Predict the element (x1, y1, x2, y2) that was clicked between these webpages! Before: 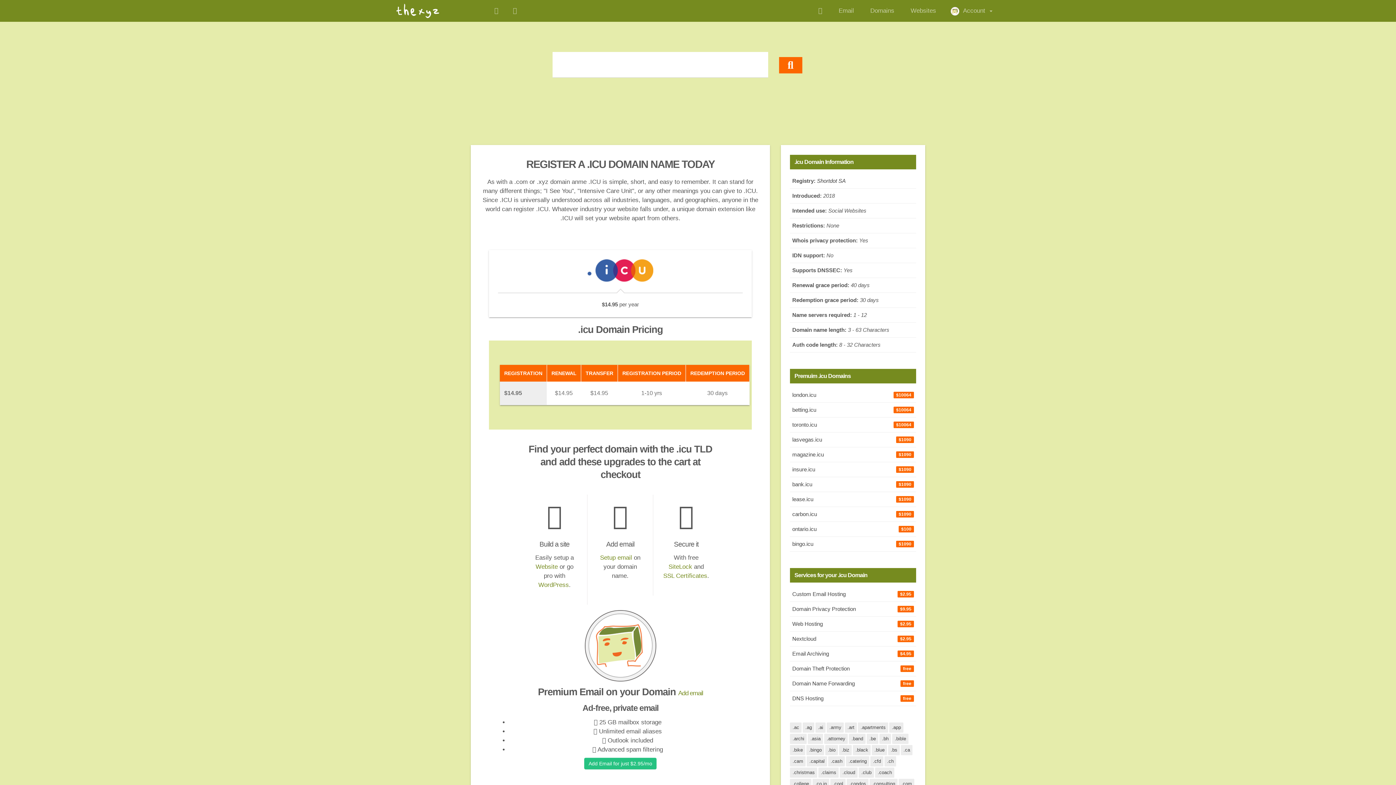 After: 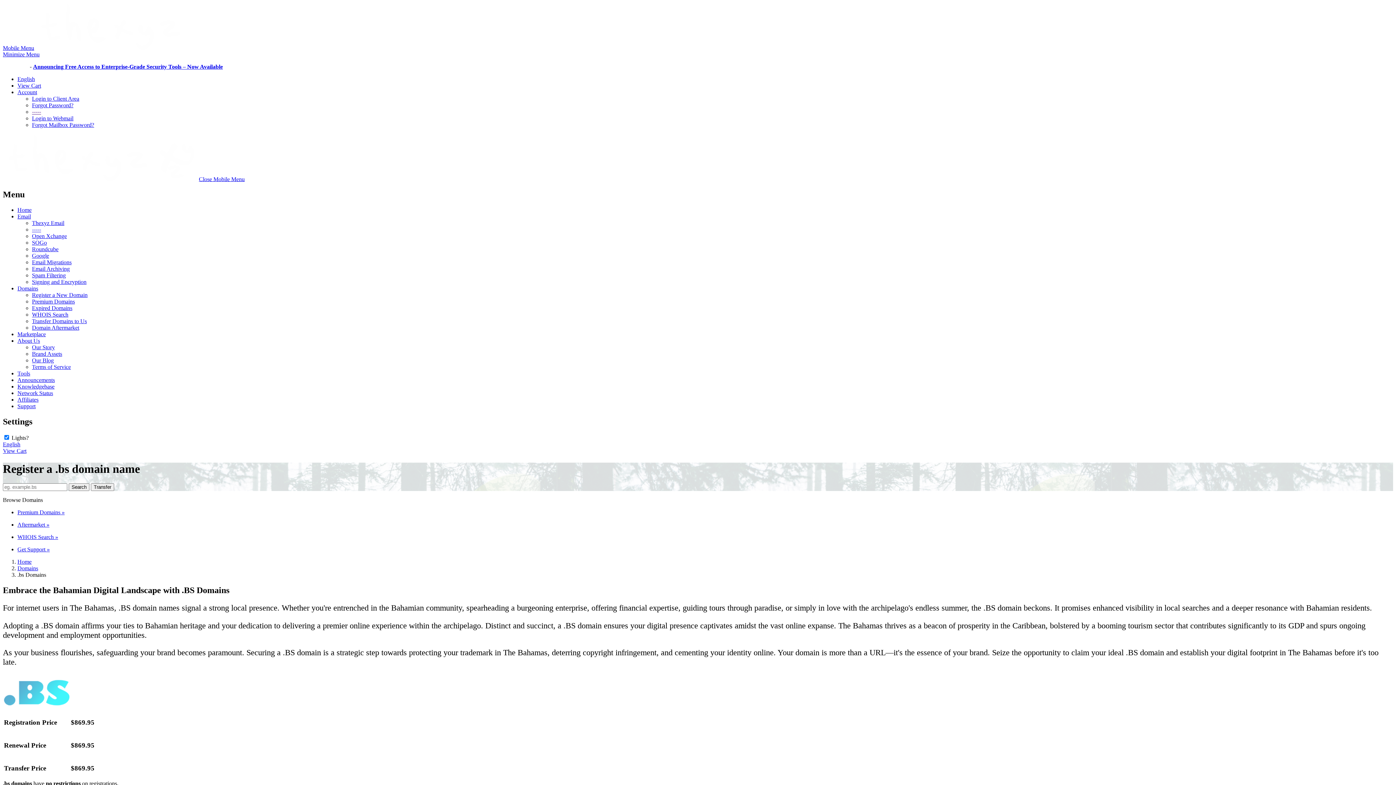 Action: label: .bs bbox: (888, 745, 900, 755)